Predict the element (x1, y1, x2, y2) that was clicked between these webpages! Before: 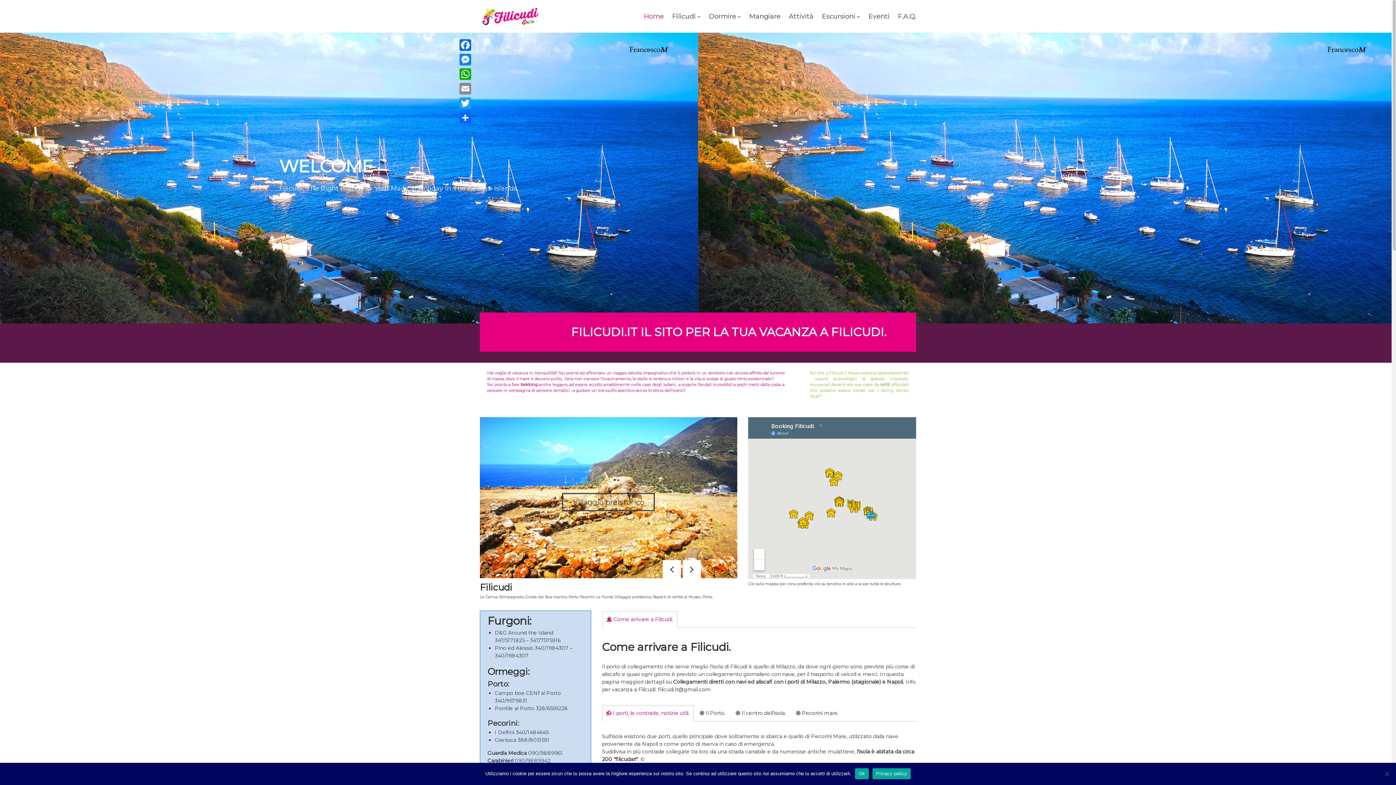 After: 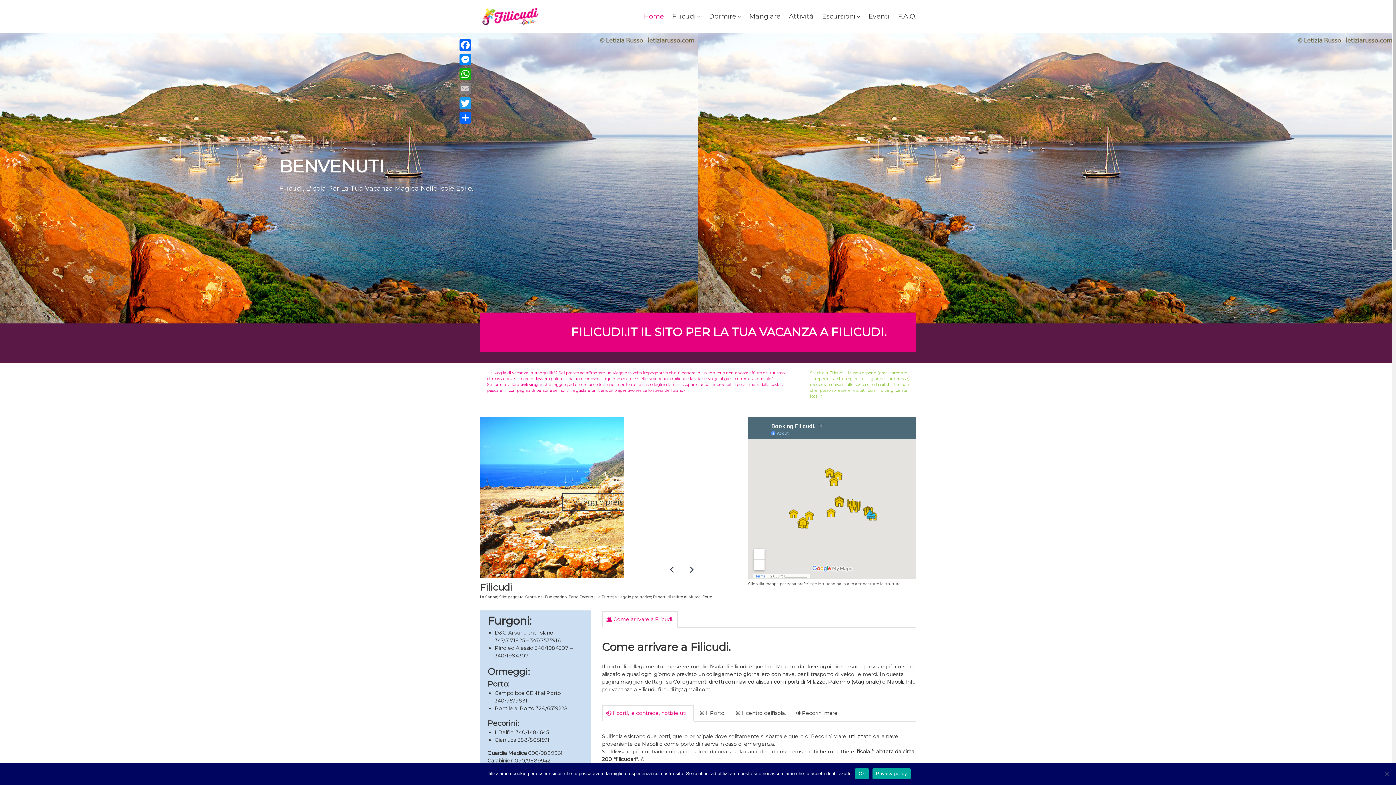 Action: label: Email bbox: (458, 81, 472, 96)